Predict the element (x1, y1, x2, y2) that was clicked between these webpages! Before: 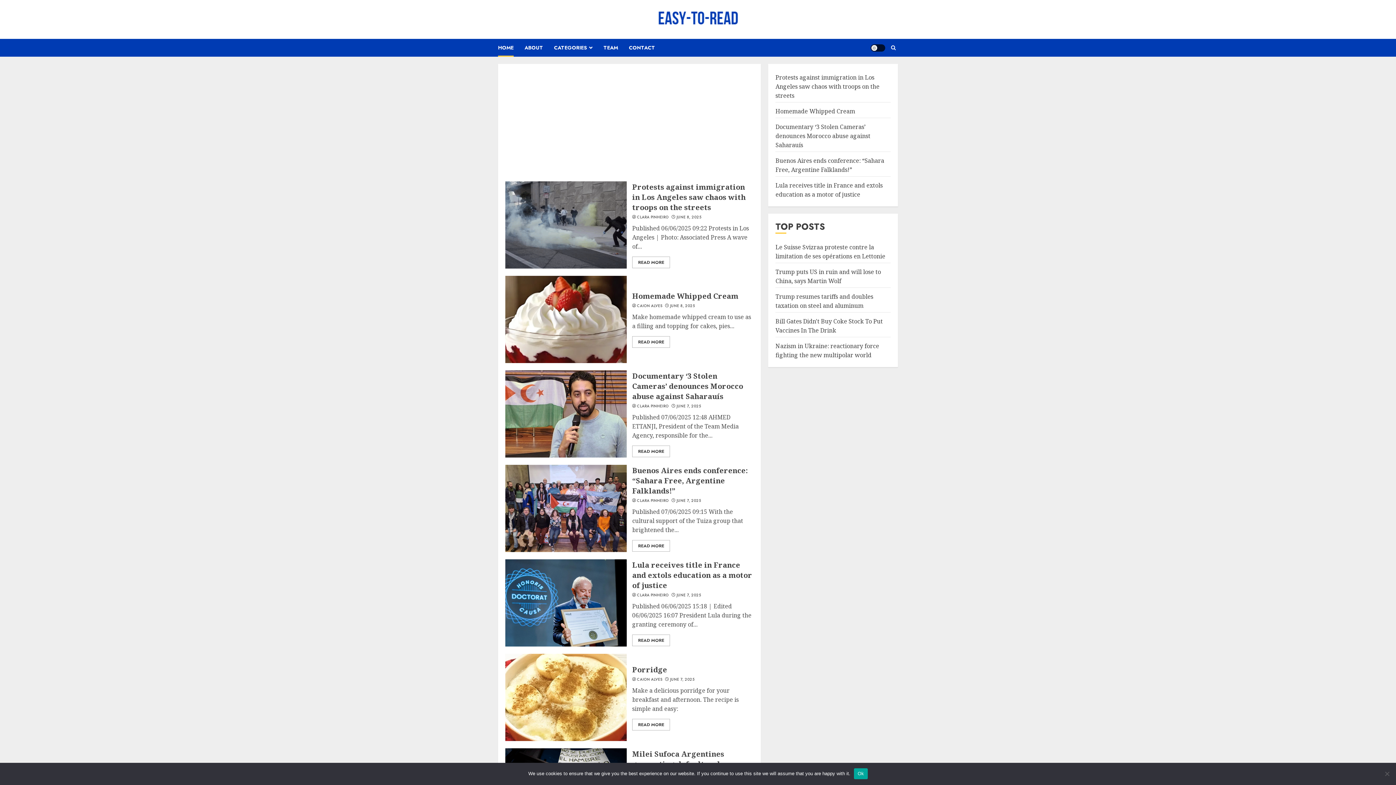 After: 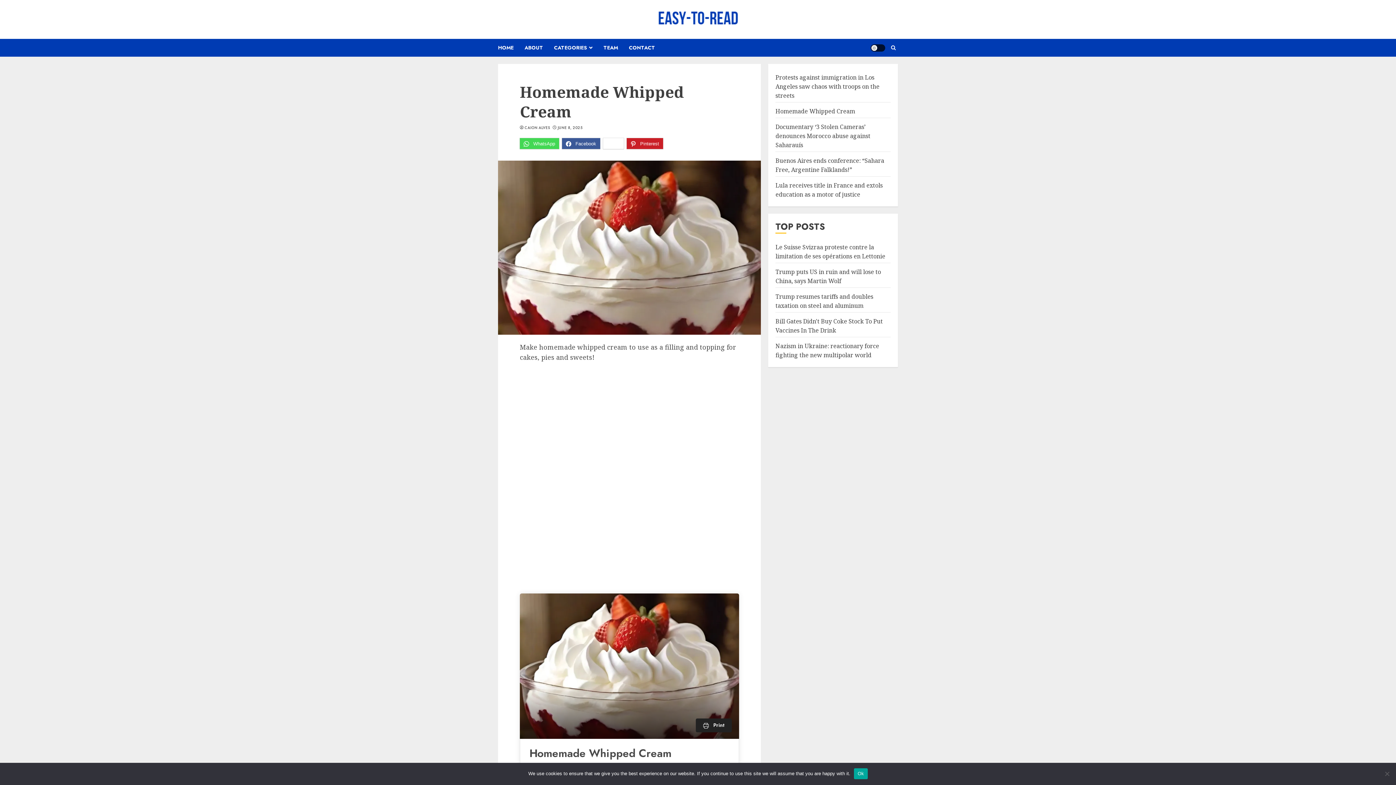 Action: bbox: (775, 107, 855, 115) label: Homemade Whipped Cream